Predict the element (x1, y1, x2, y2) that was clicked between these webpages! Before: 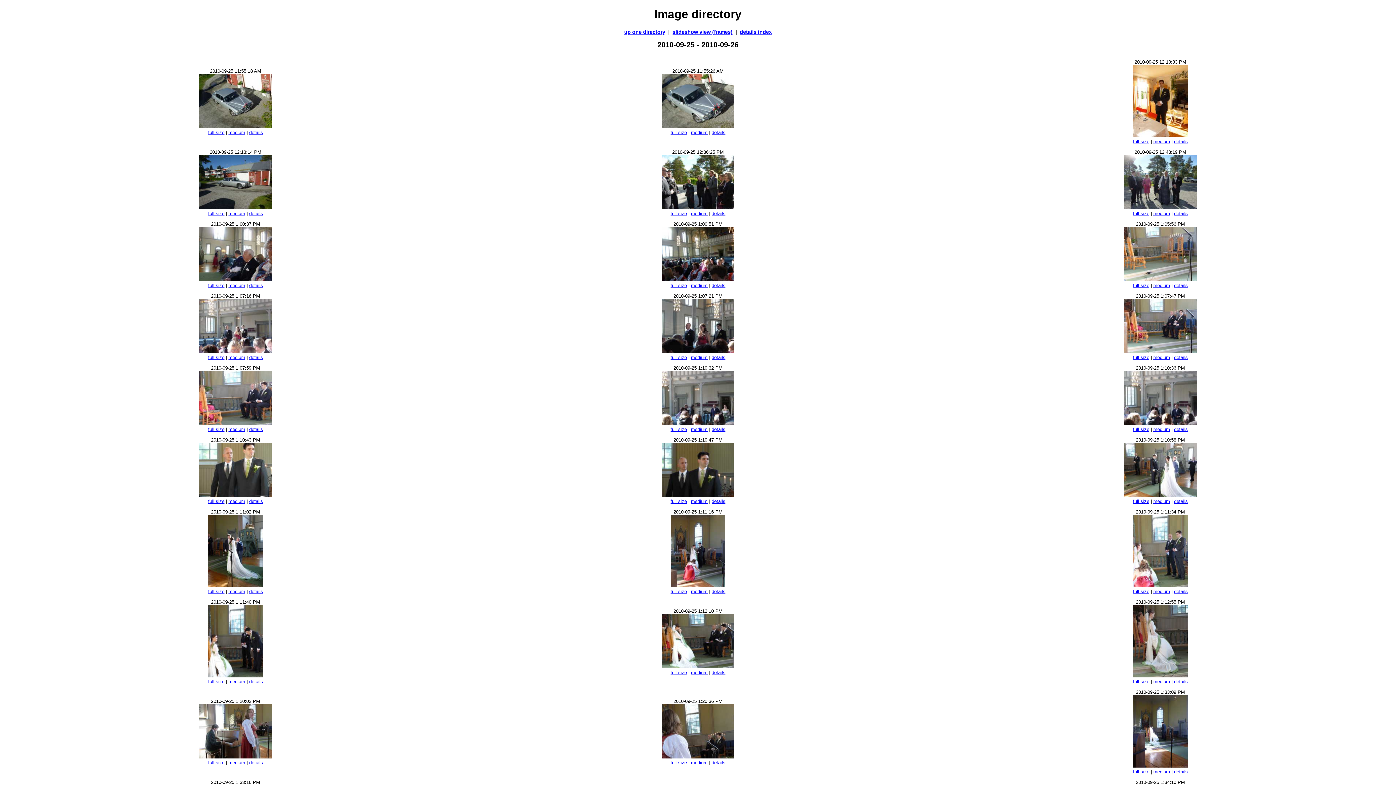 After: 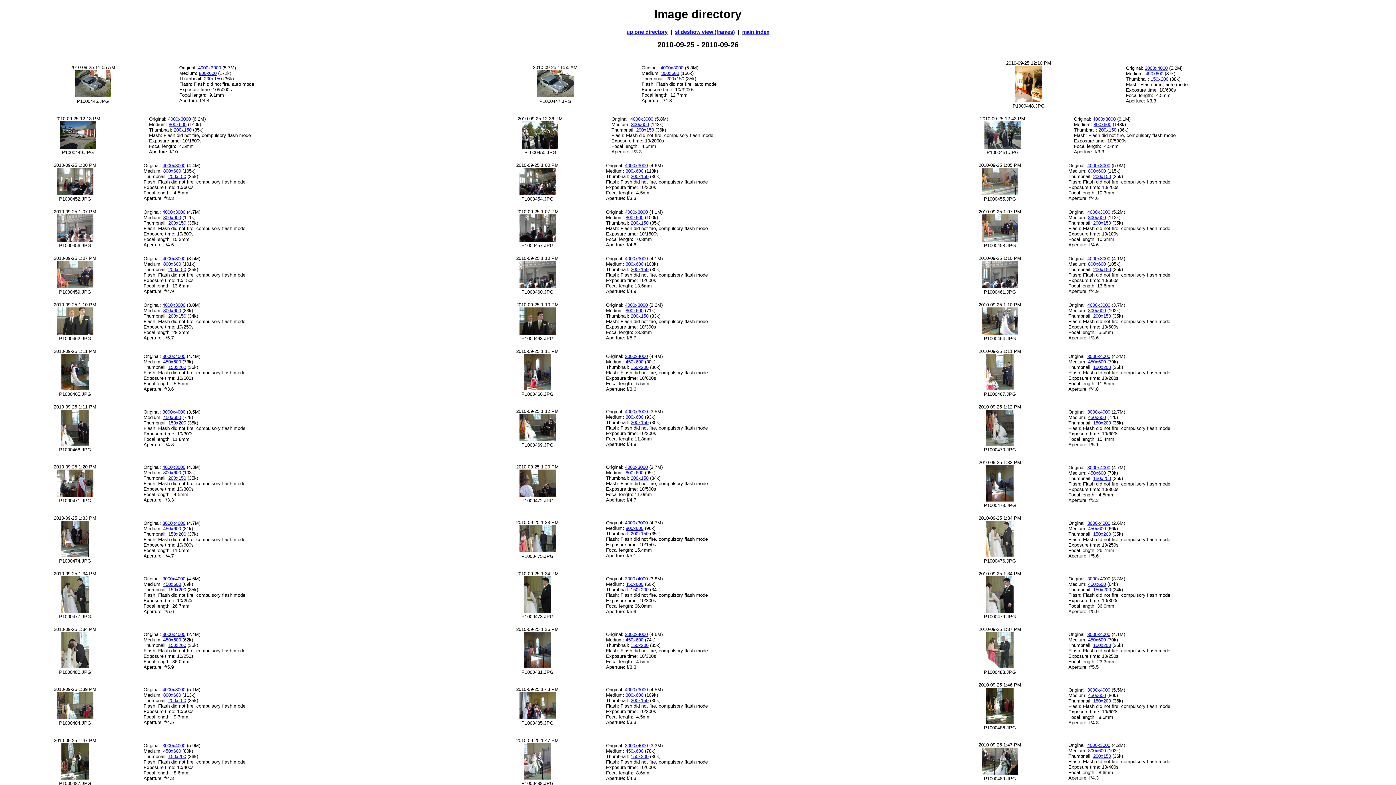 Action: label: details index bbox: (740, 29, 772, 34)